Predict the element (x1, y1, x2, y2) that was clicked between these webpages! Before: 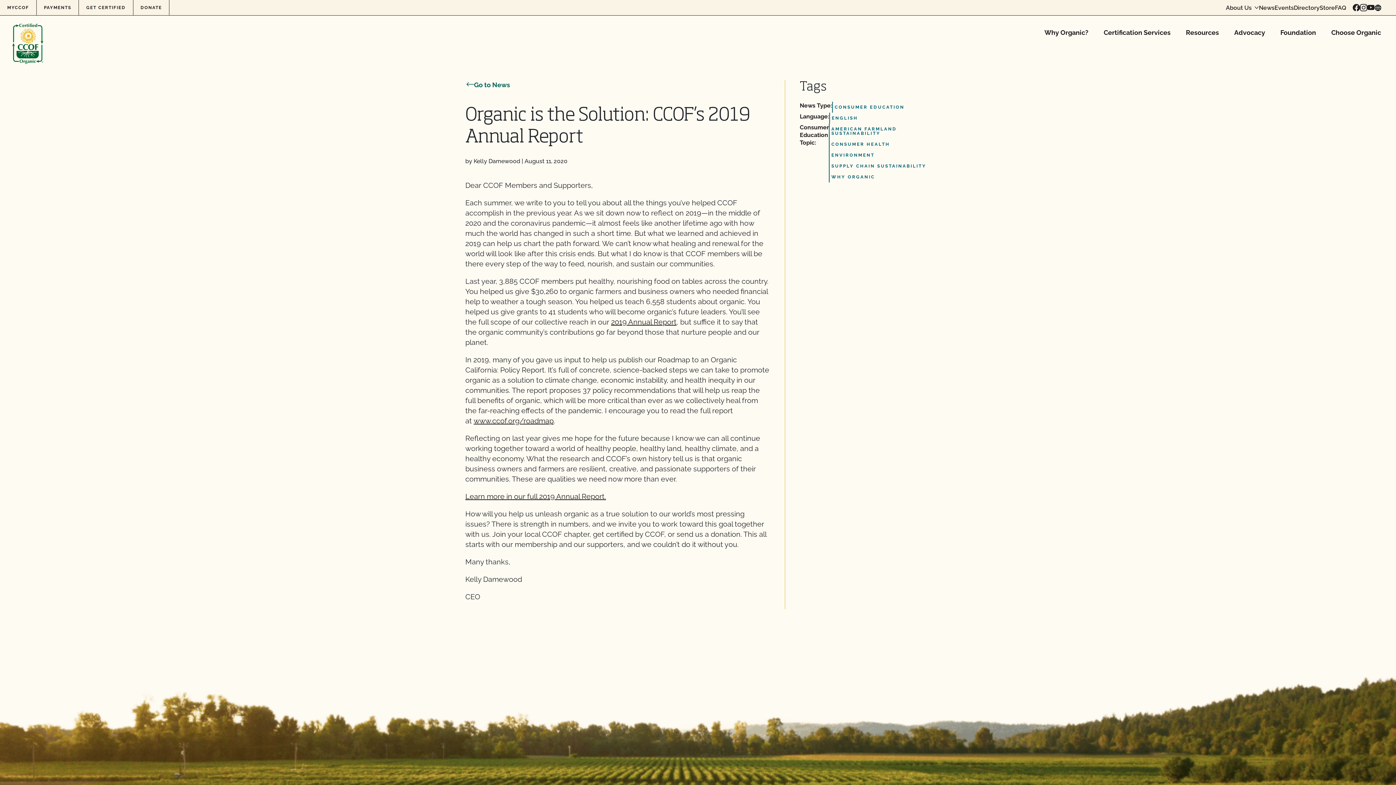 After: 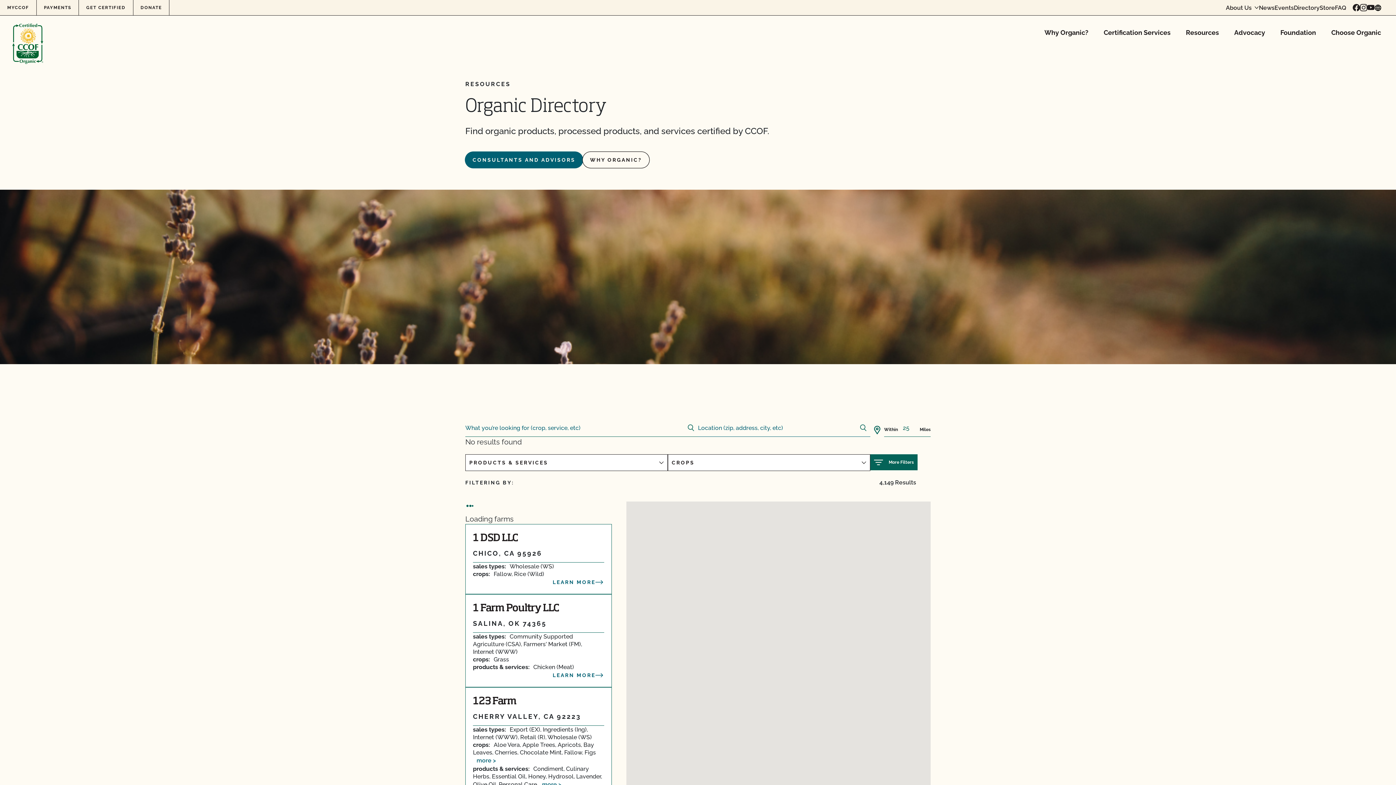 Action: label: Directory bbox: (1294, 4, 1320, 10)